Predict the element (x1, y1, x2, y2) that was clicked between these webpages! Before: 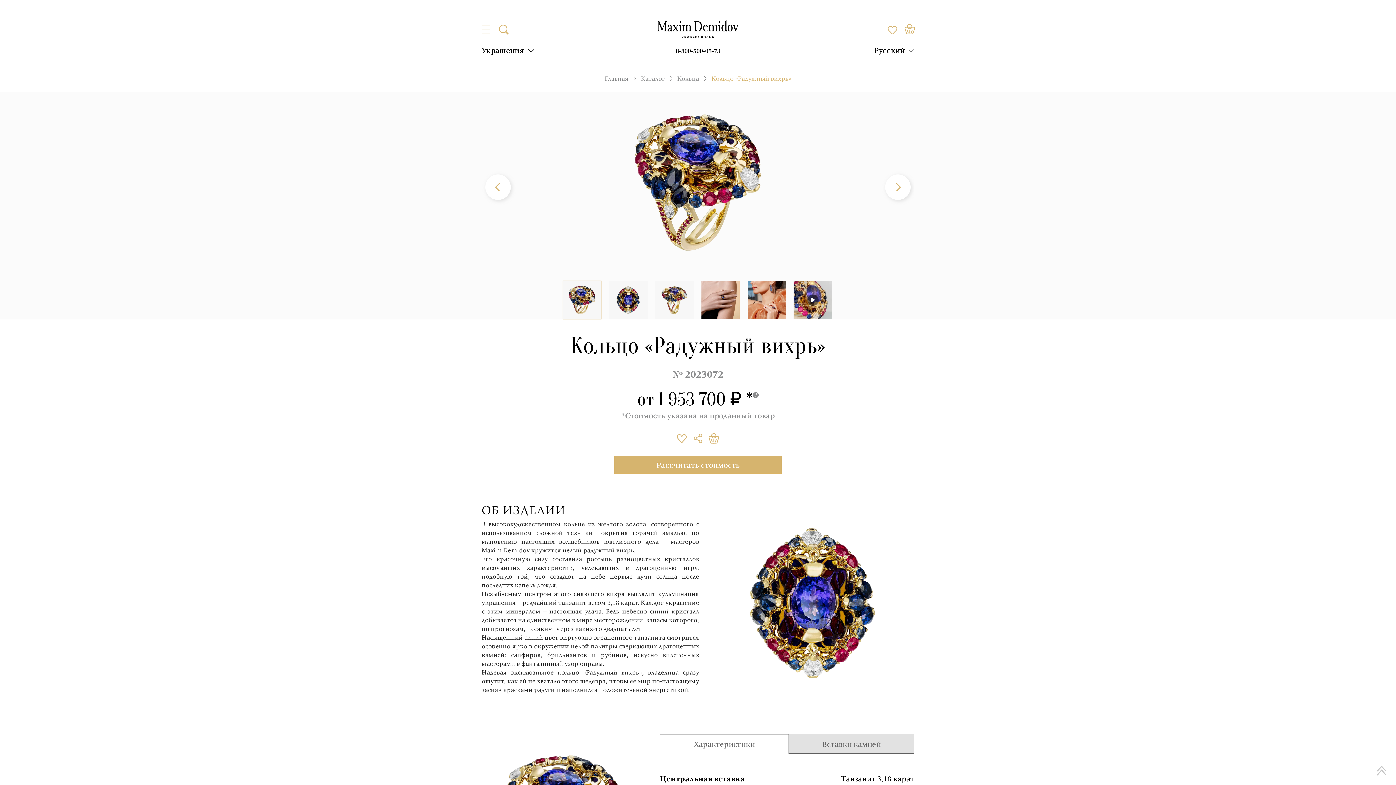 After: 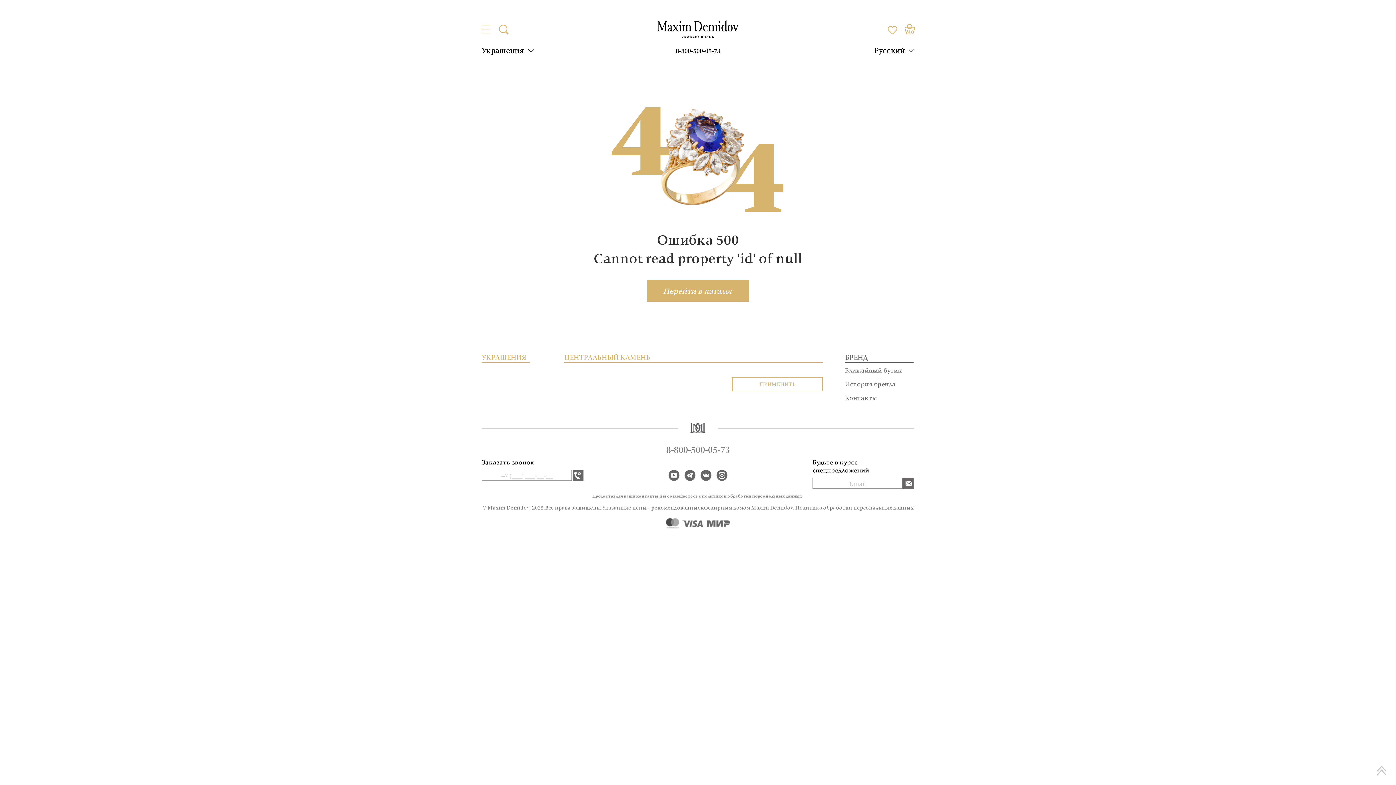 Action: bbox: (481, 45, 534, 55) label: Украшения